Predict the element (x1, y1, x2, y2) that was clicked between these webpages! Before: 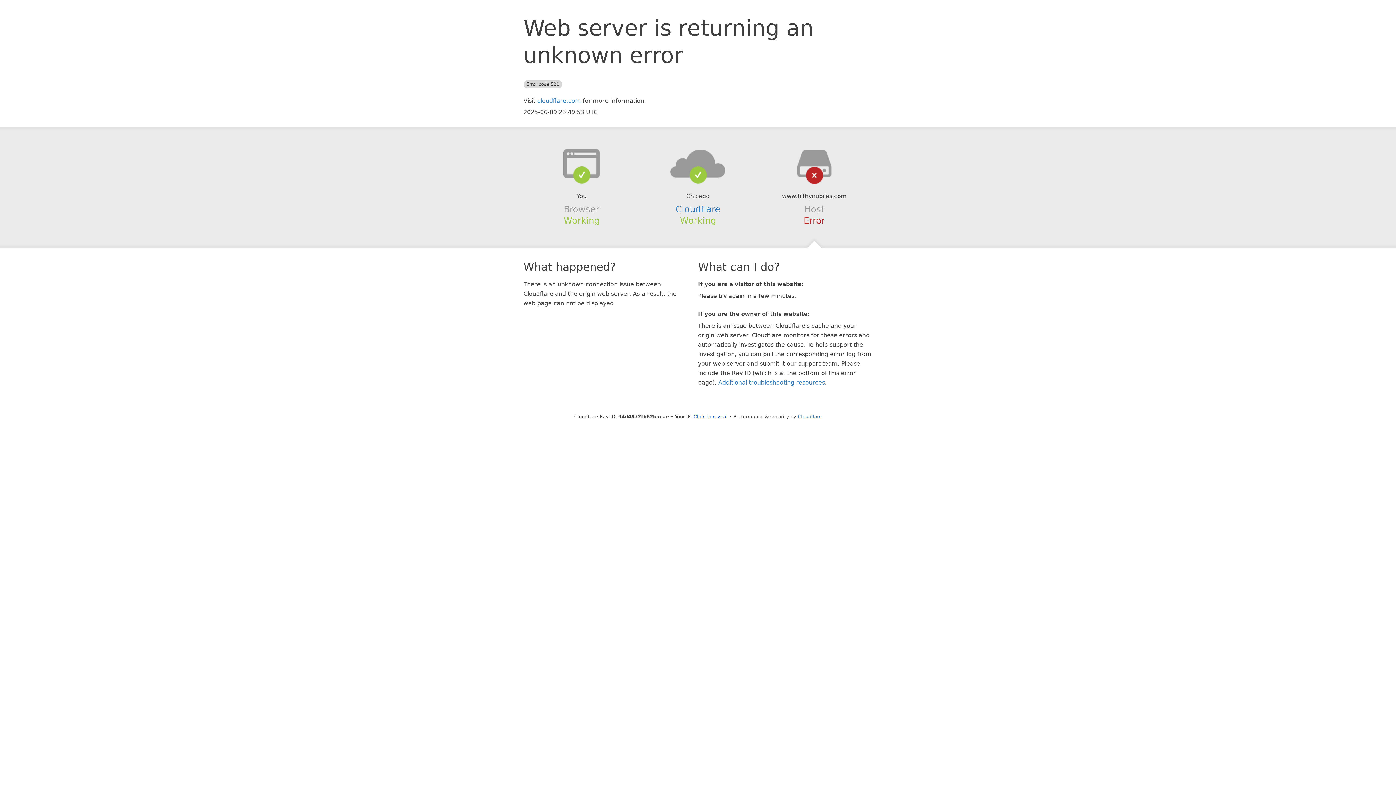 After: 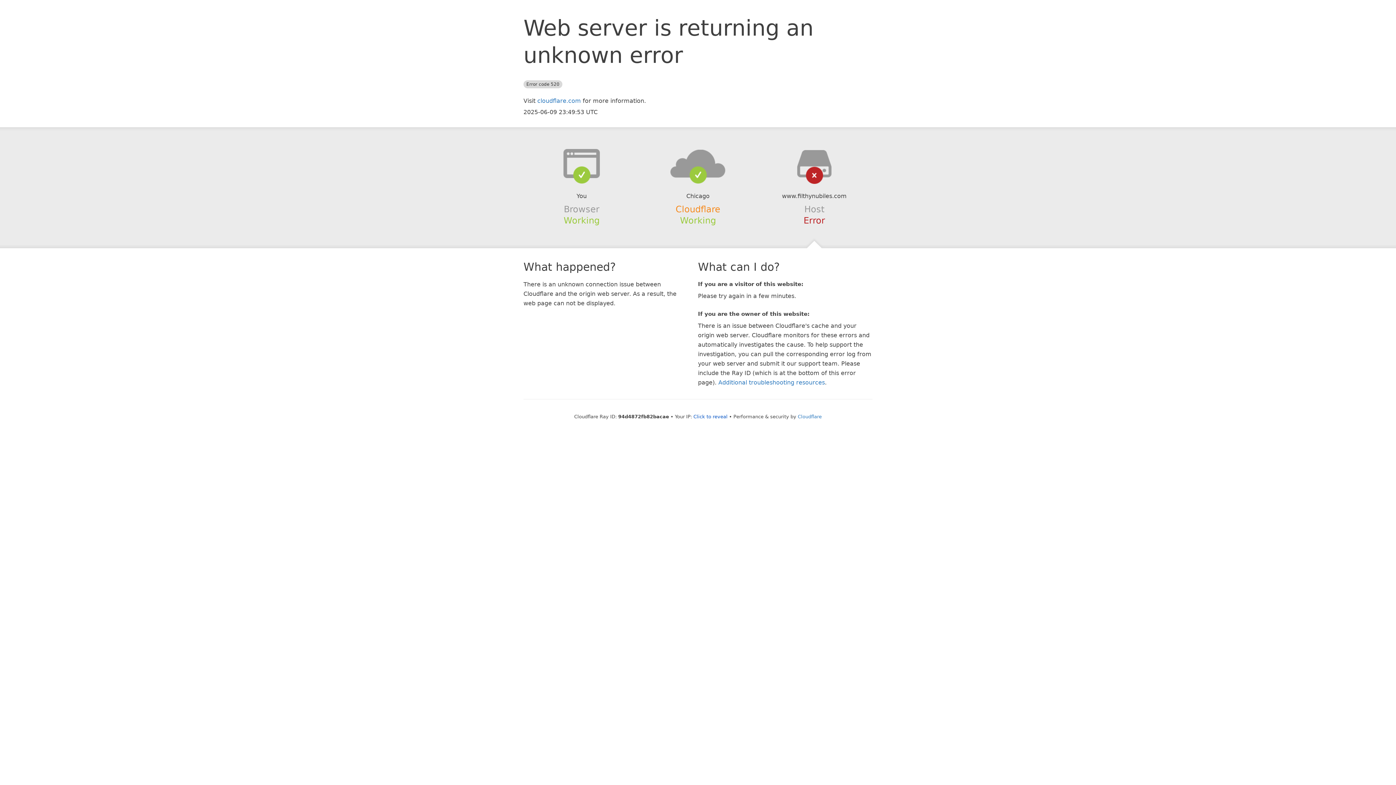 Action: label: Cloudflare bbox: (675, 204, 720, 214)